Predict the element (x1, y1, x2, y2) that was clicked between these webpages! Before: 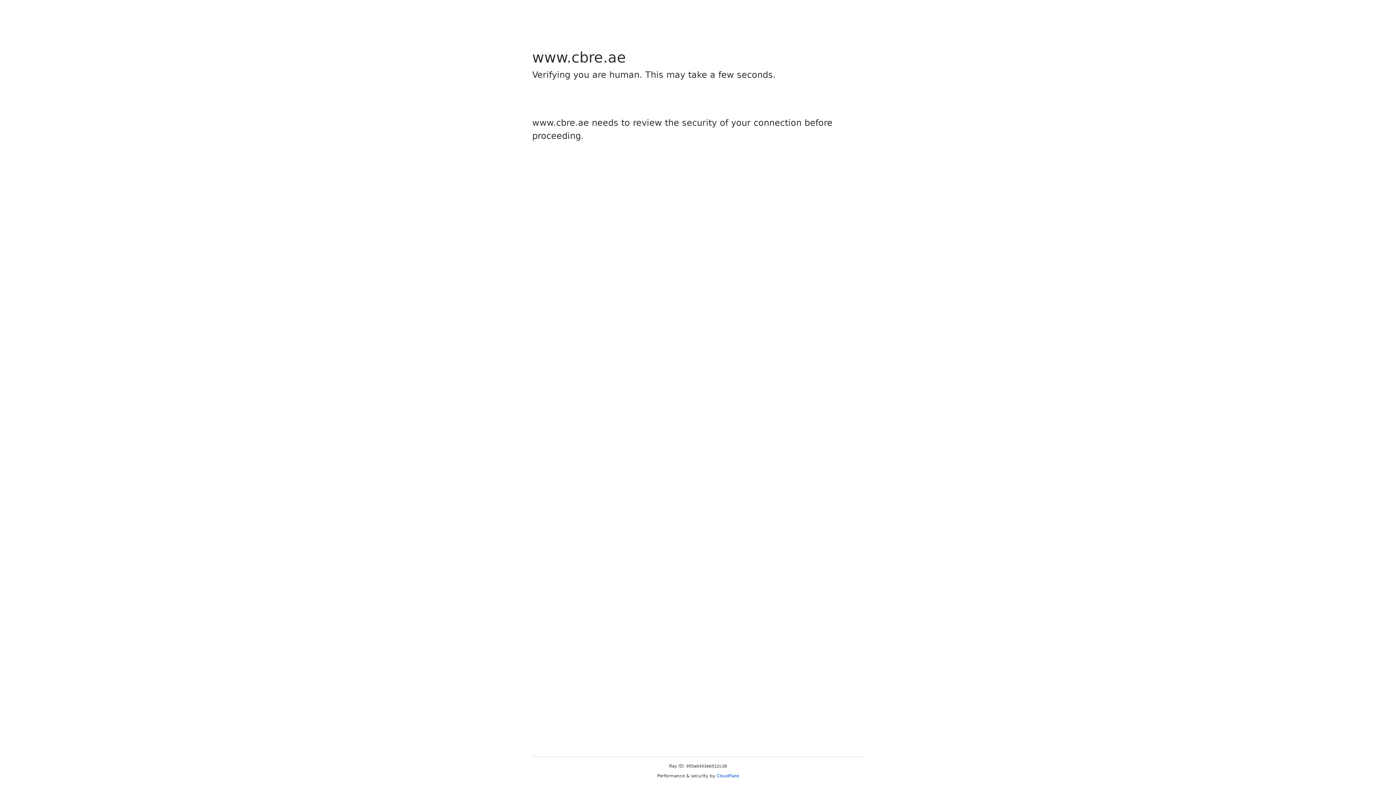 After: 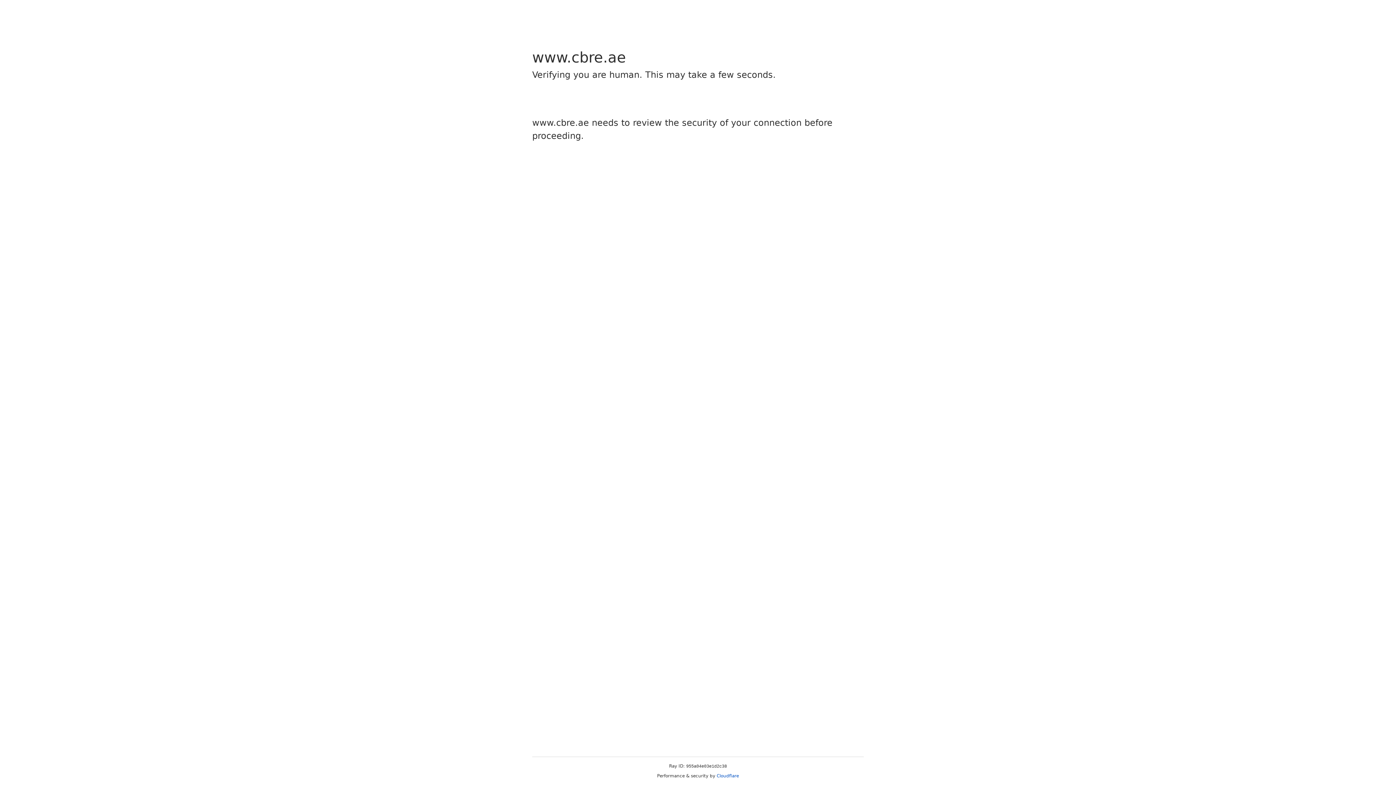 Action: bbox: (716, 773, 739, 778) label: Cloudflare